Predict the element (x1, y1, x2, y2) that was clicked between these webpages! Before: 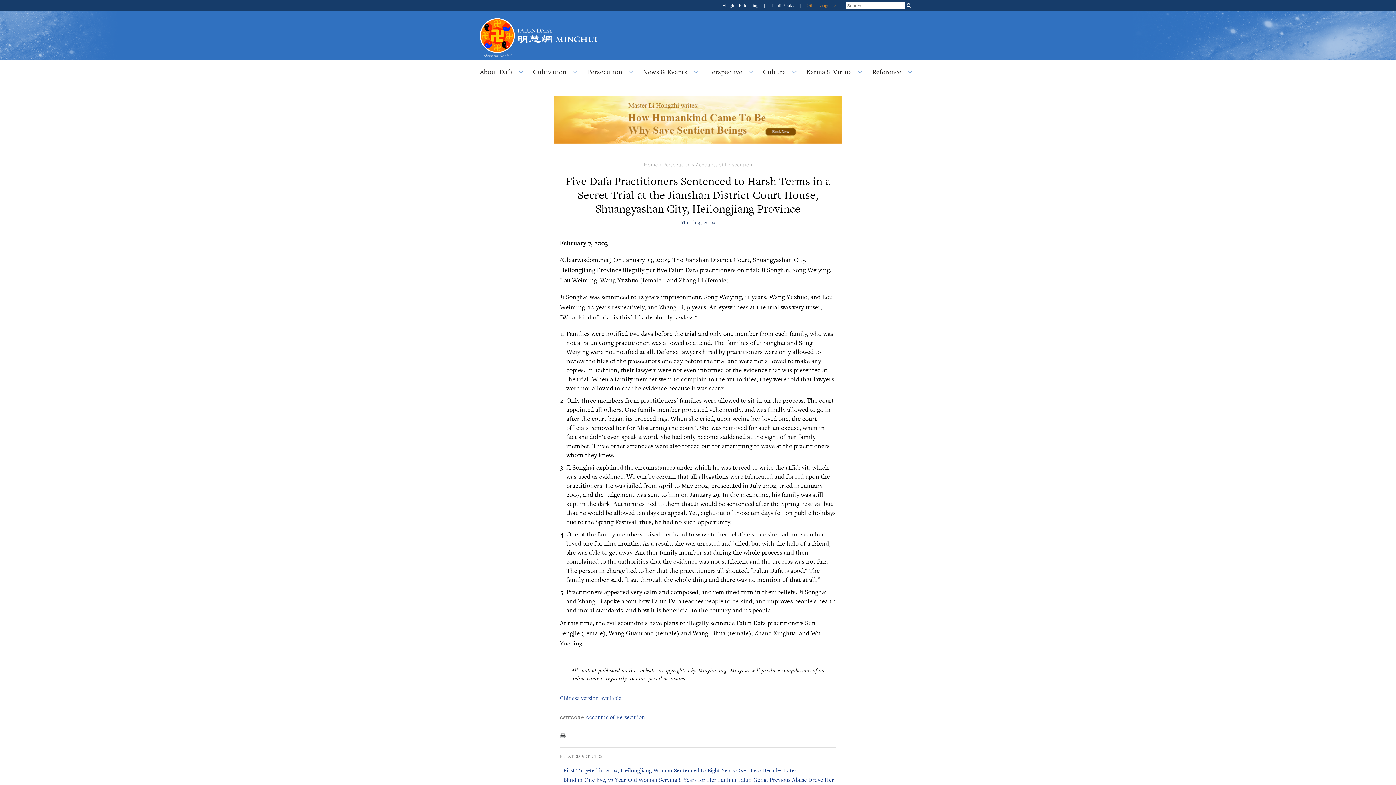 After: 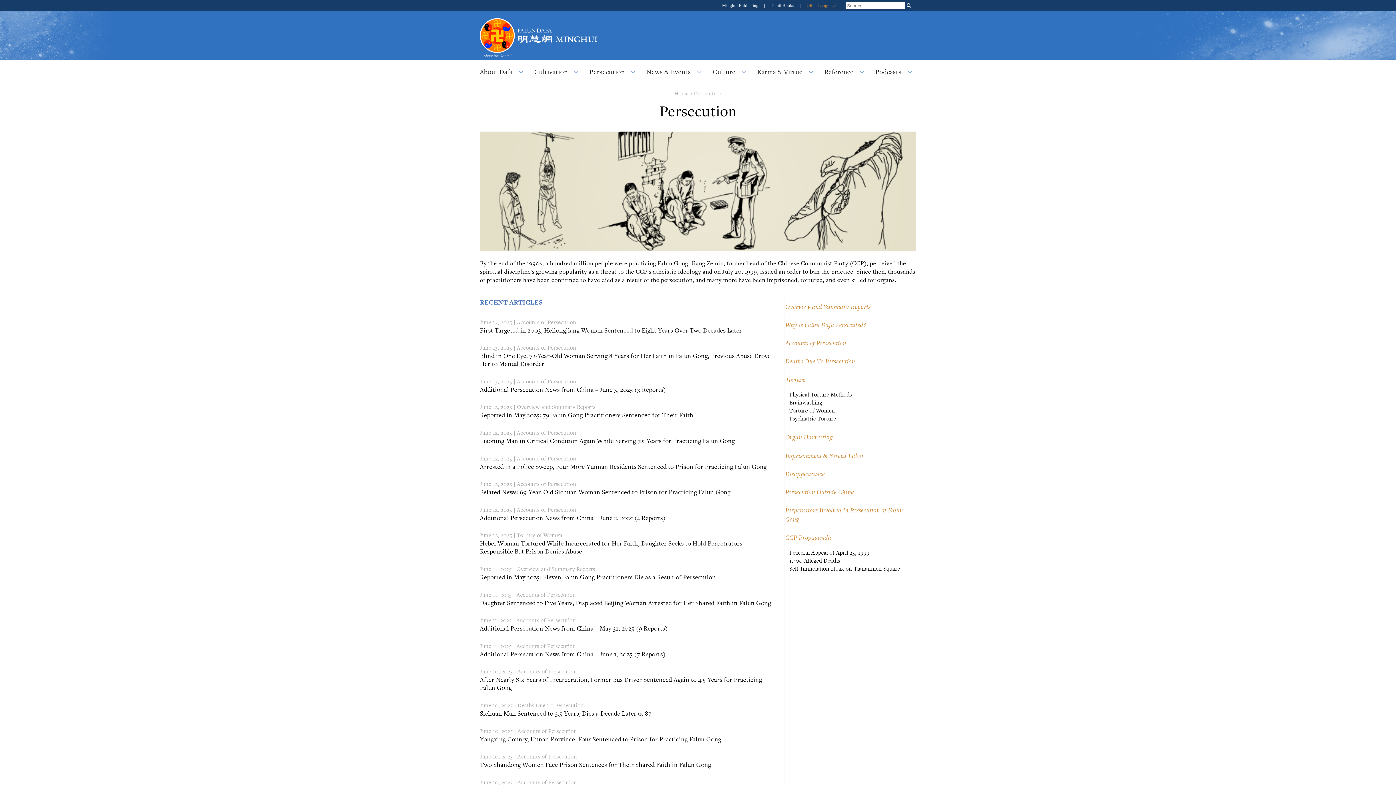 Action: label: Persecution bbox: (663, 161, 690, 168)